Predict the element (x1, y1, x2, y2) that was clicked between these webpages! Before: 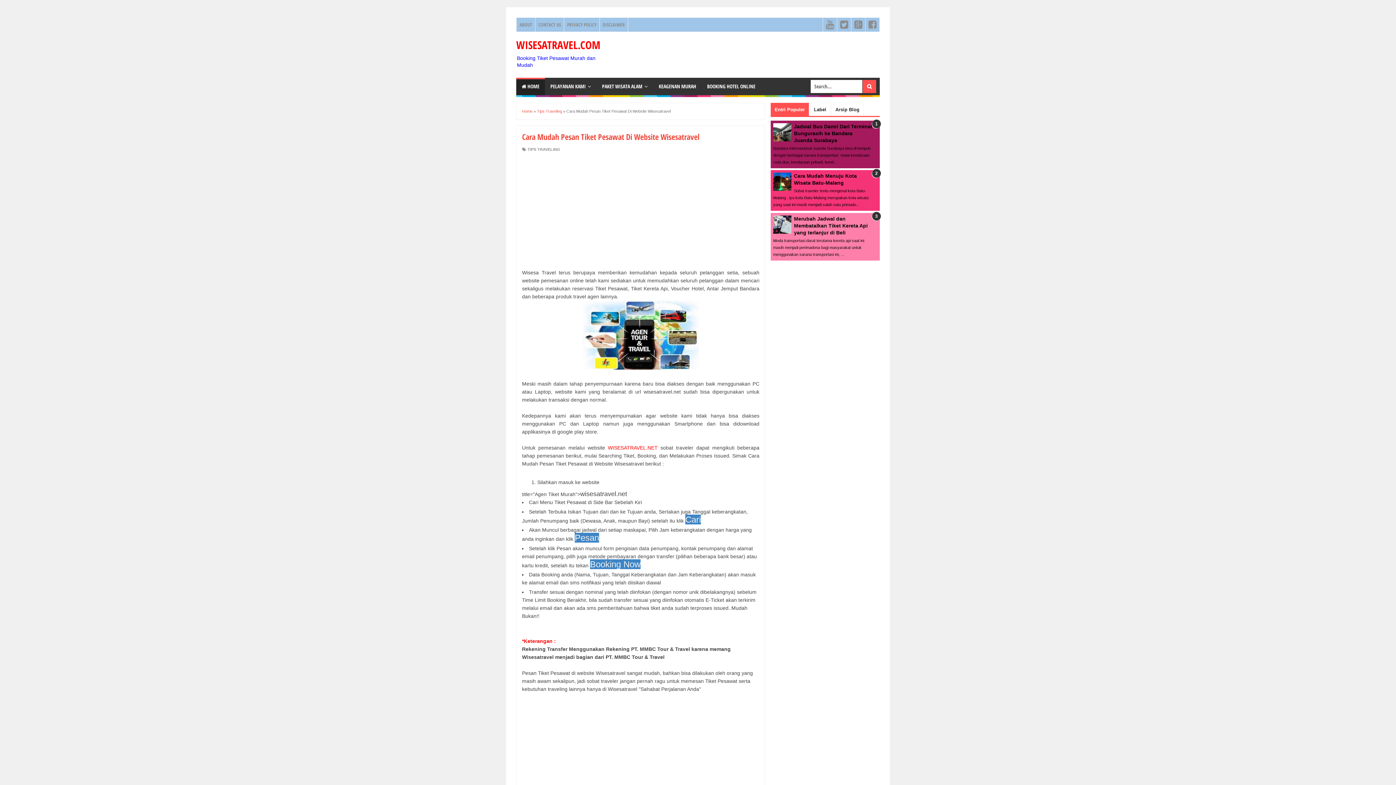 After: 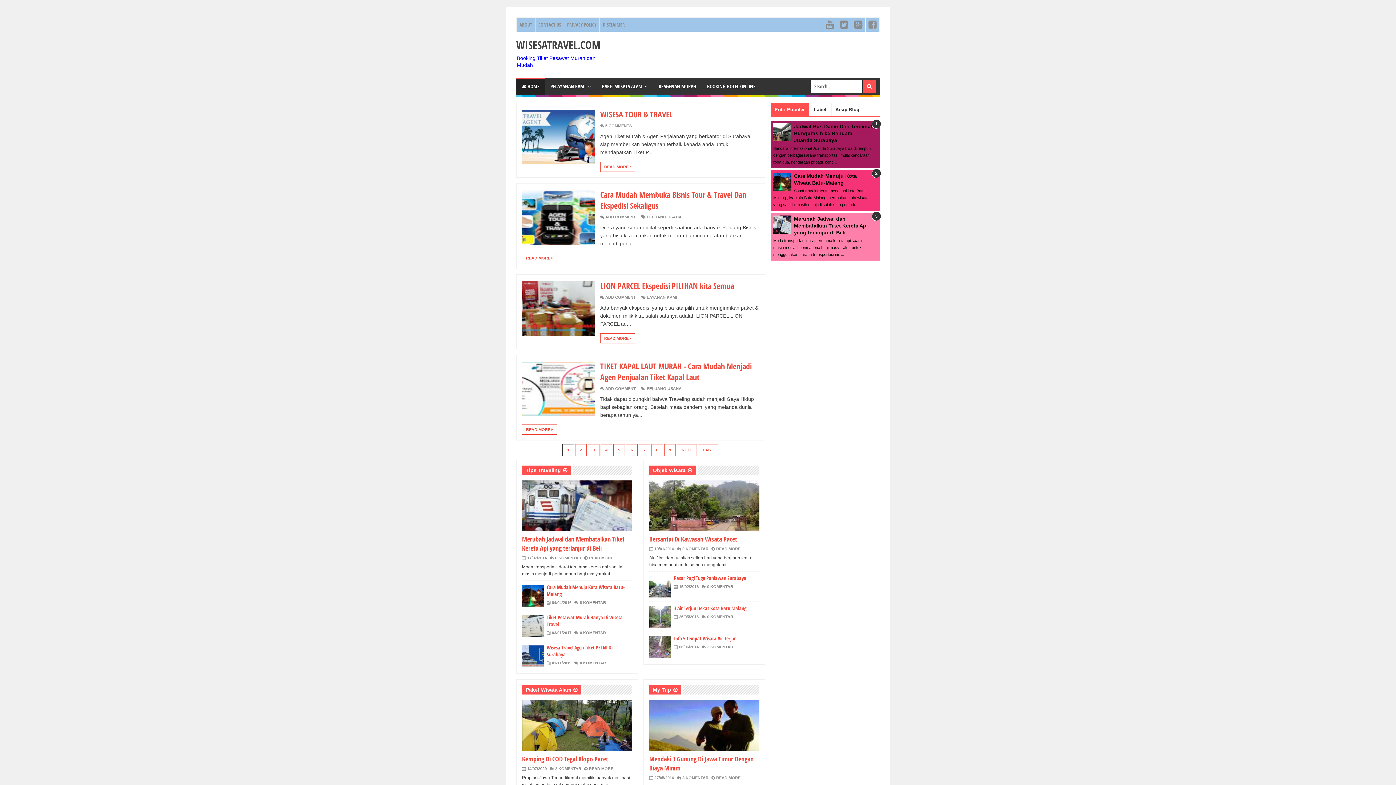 Action: label:  HOME bbox: (516, 77, 545, 95)